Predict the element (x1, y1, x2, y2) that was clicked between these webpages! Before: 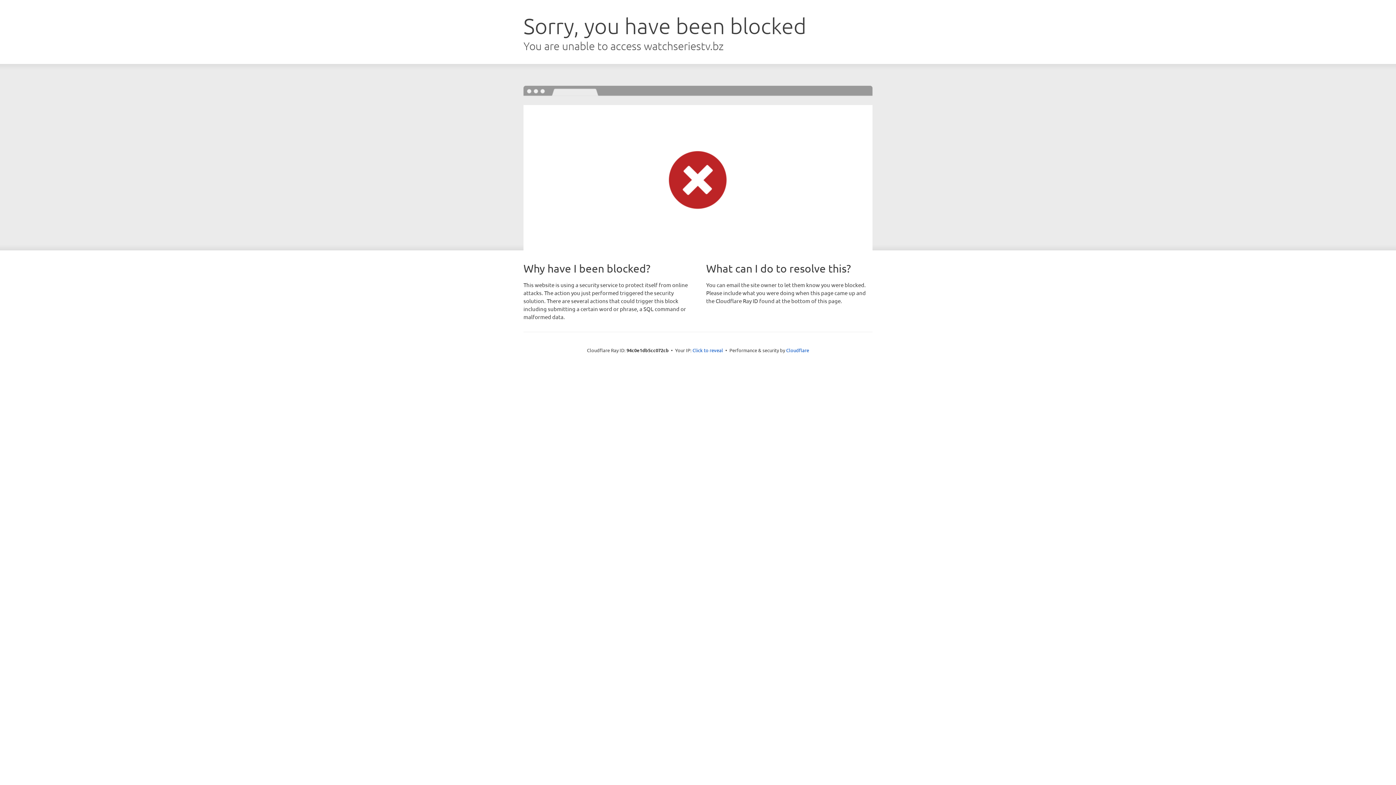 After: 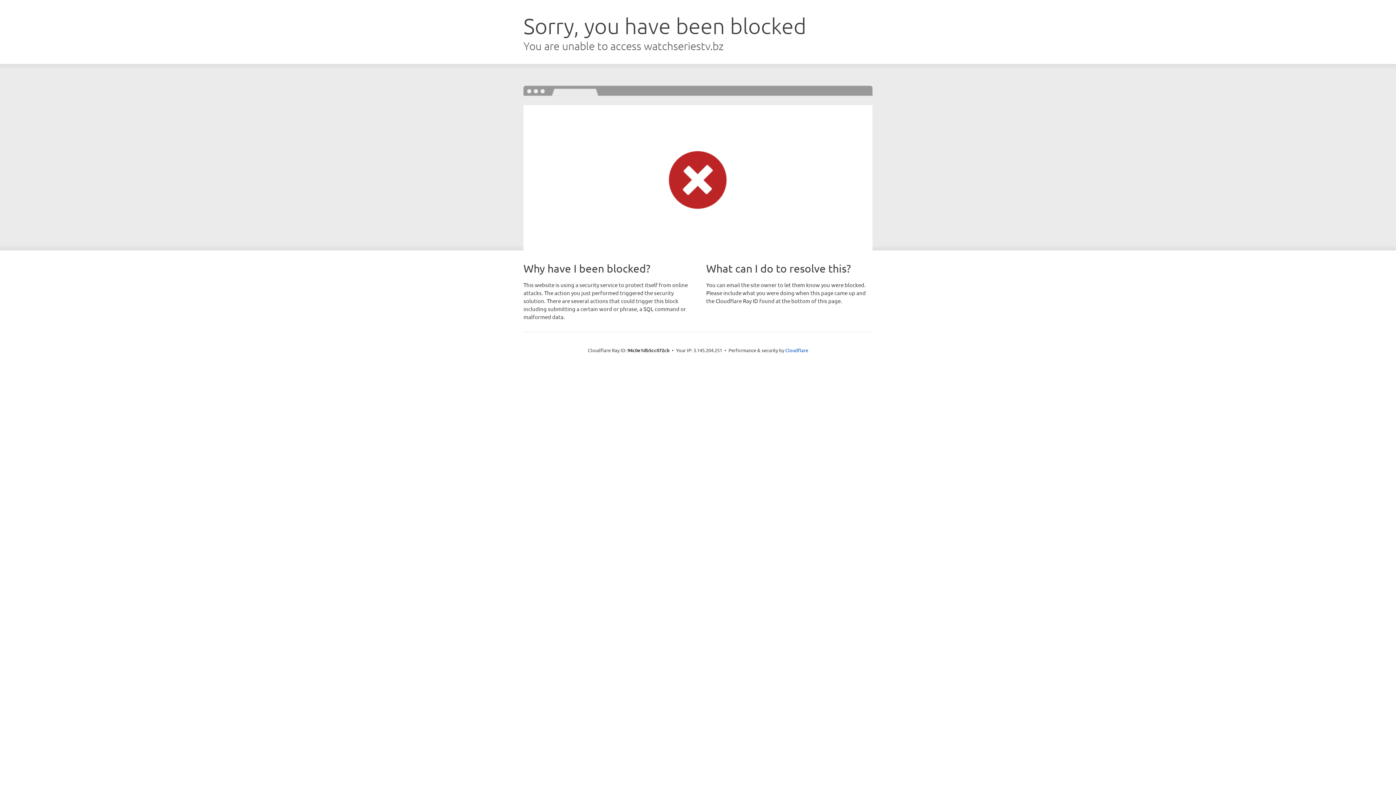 Action: label: Click to reveal bbox: (692, 346, 723, 353)